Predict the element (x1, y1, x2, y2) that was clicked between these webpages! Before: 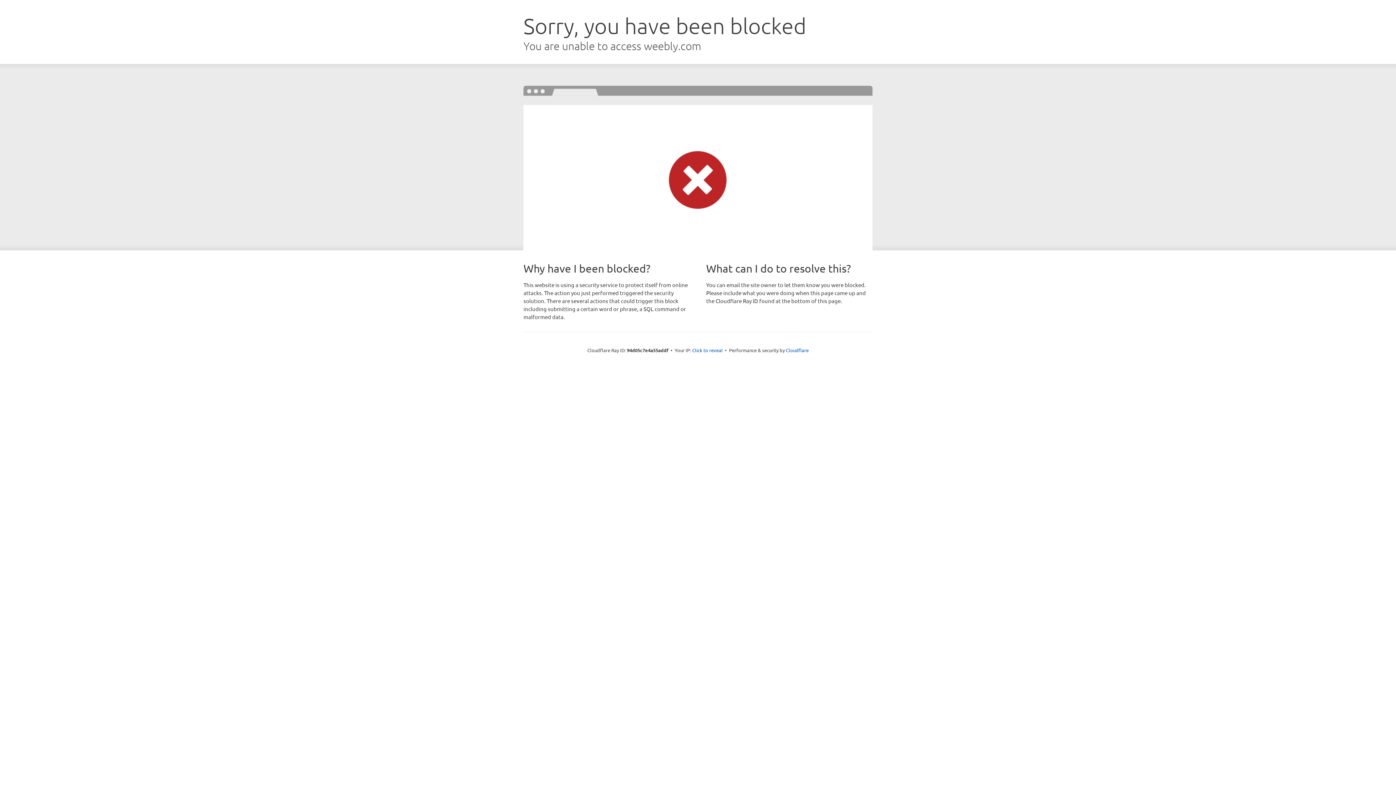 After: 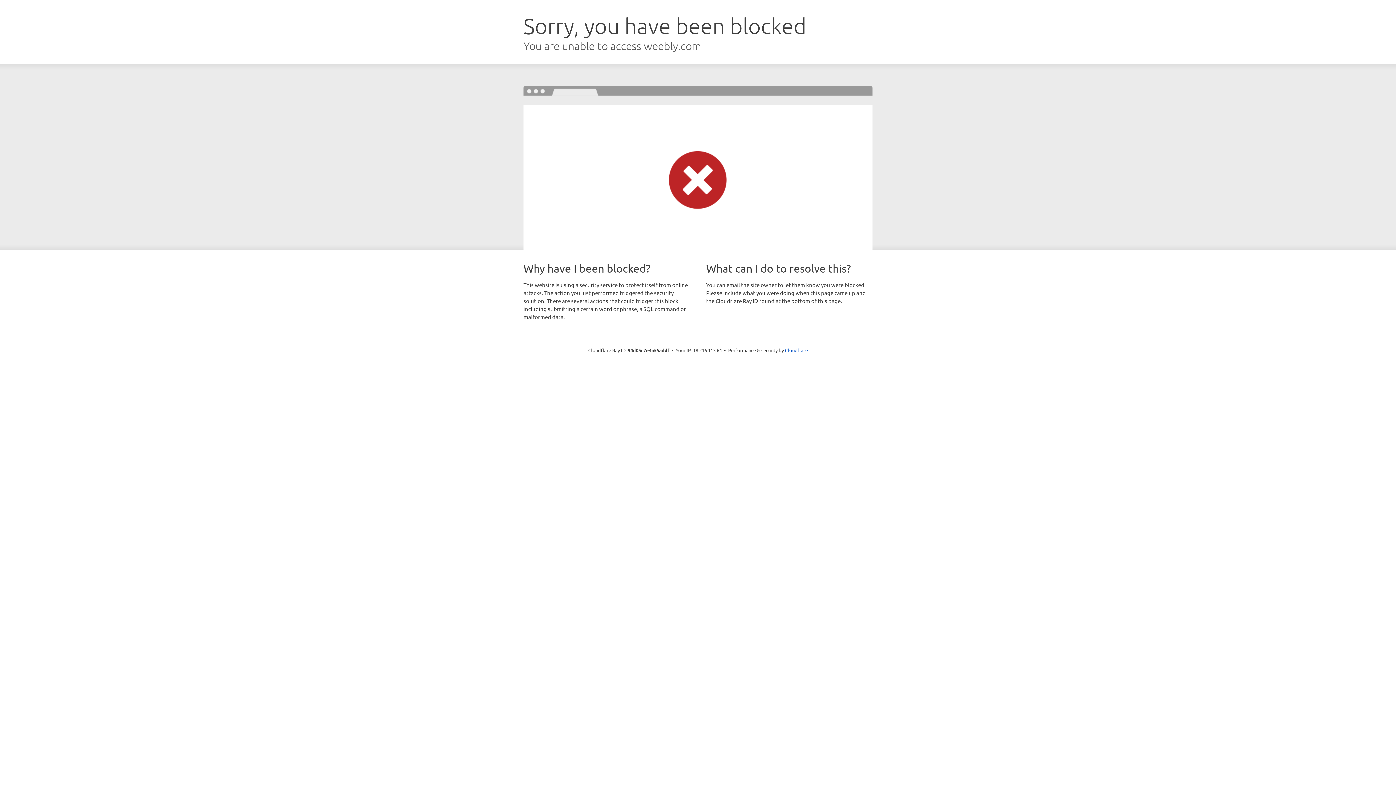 Action: bbox: (692, 346, 722, 353) label: Click to reveal